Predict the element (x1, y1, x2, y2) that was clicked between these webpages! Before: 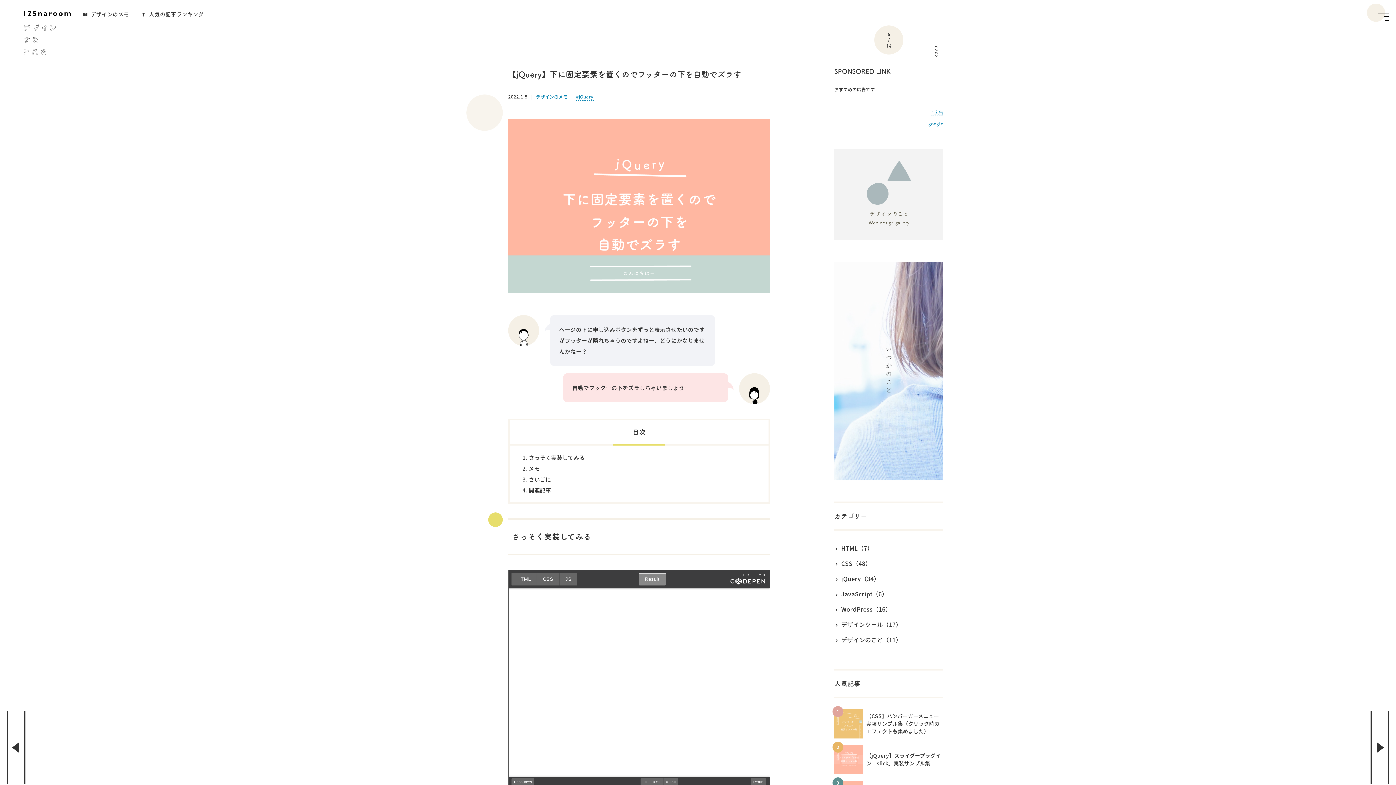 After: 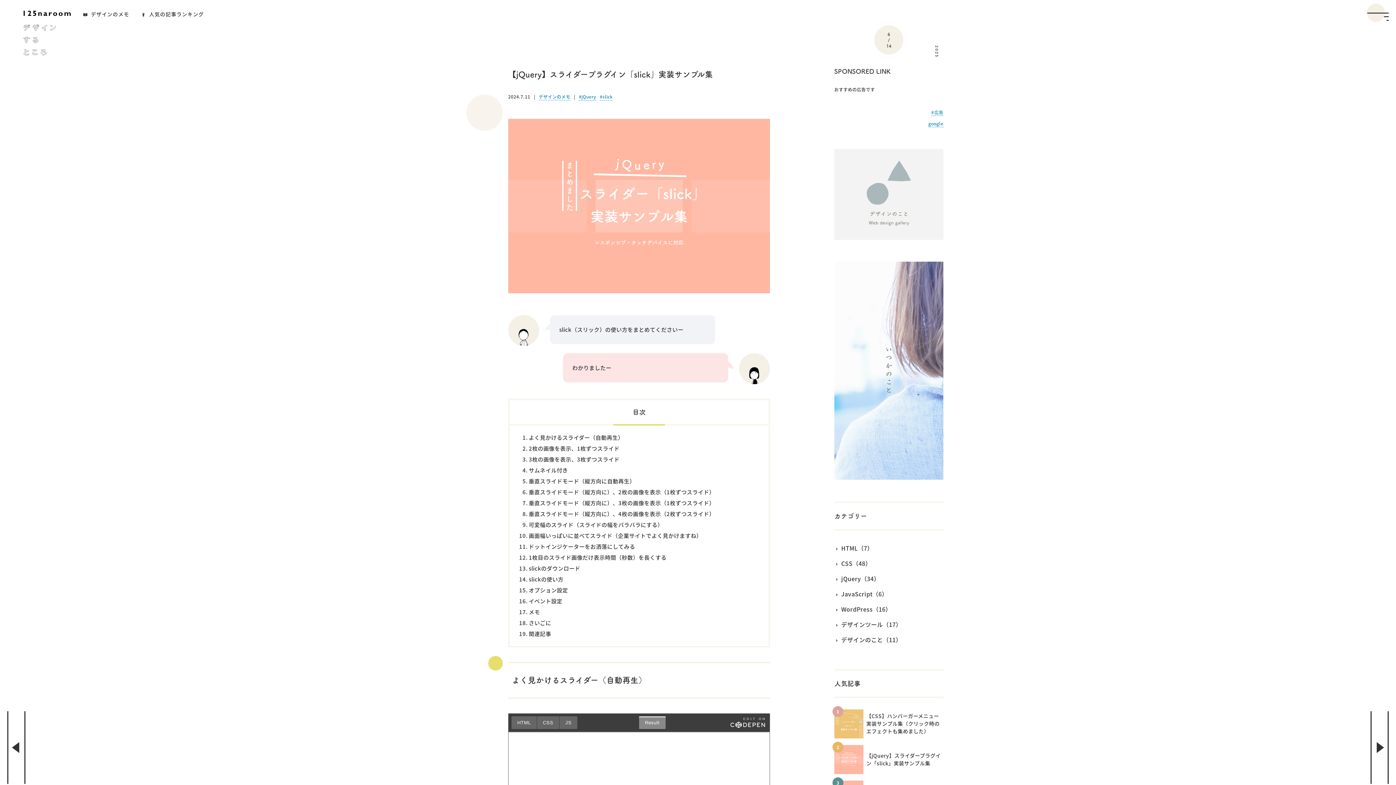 Action: bbox: (834, 744, 943, 776) label: 	【jQuery】スライダープラグイン「slick」実装サンプル集